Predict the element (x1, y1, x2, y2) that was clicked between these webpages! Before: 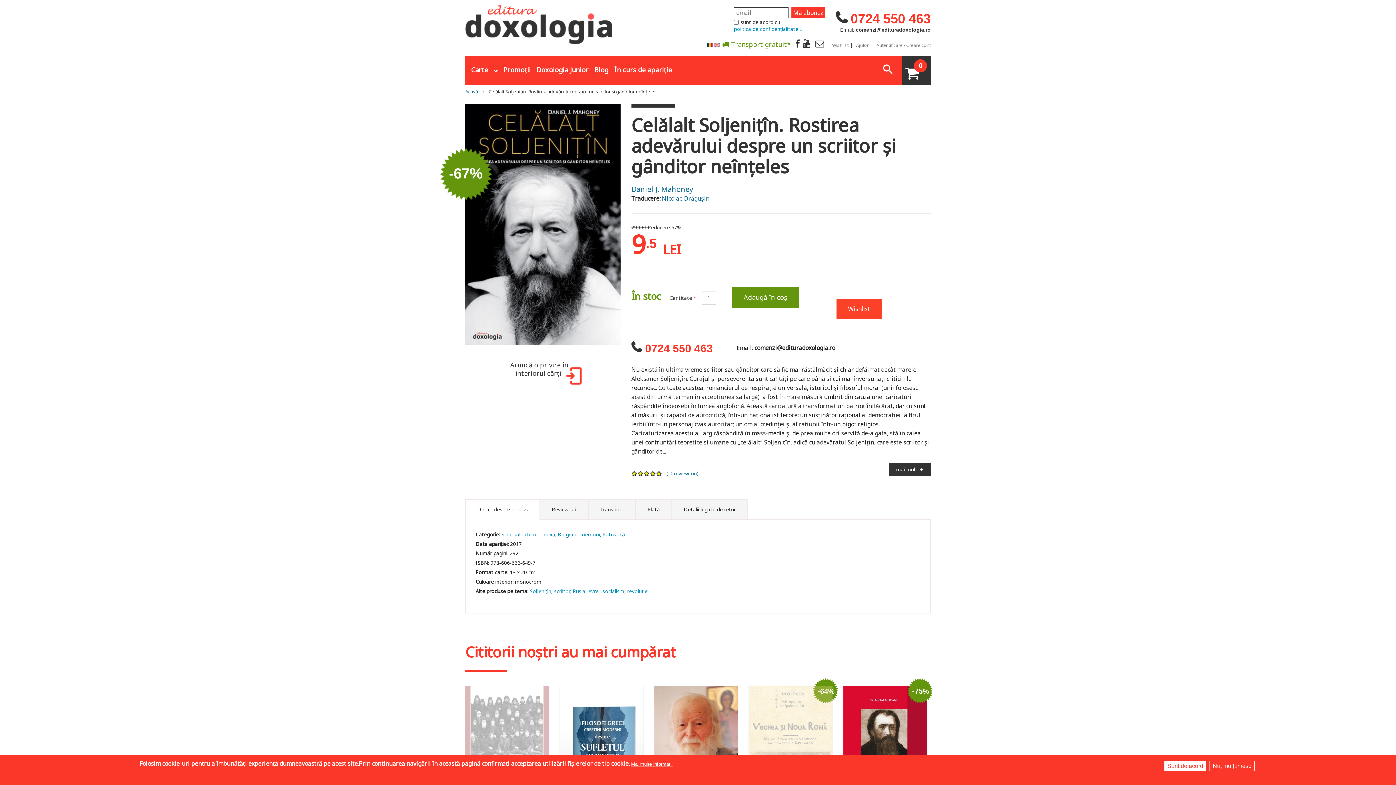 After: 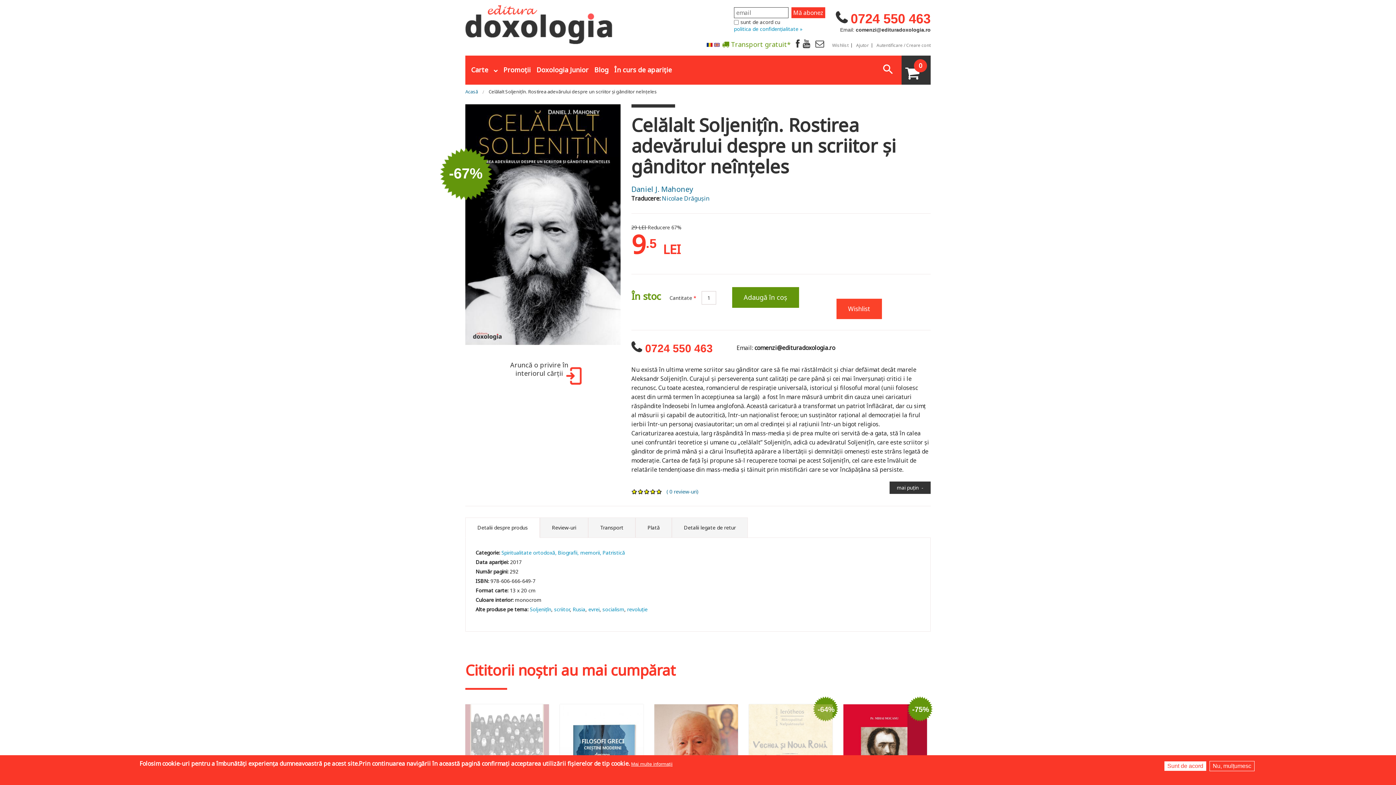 Action: label: mai mult  + bbox: (889, 463, 930, 476)